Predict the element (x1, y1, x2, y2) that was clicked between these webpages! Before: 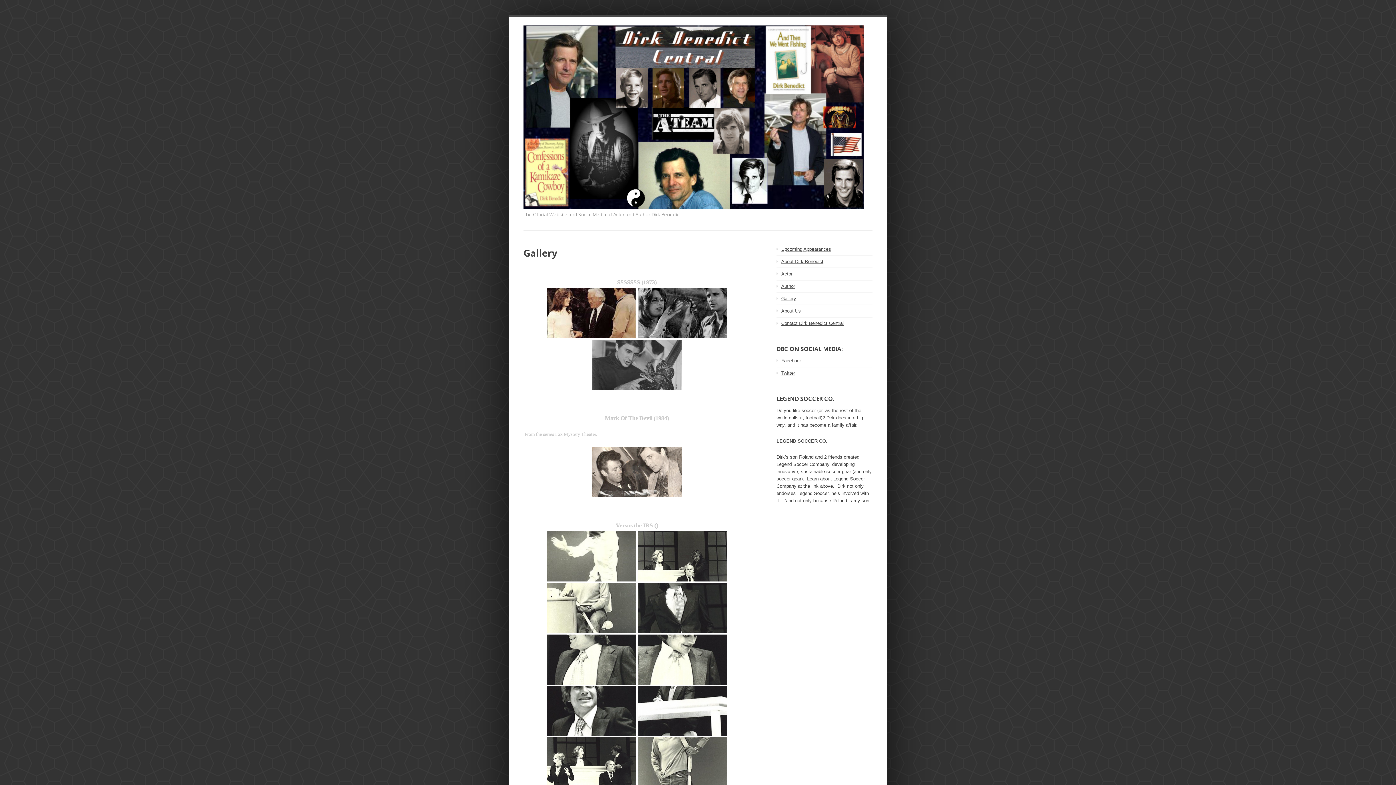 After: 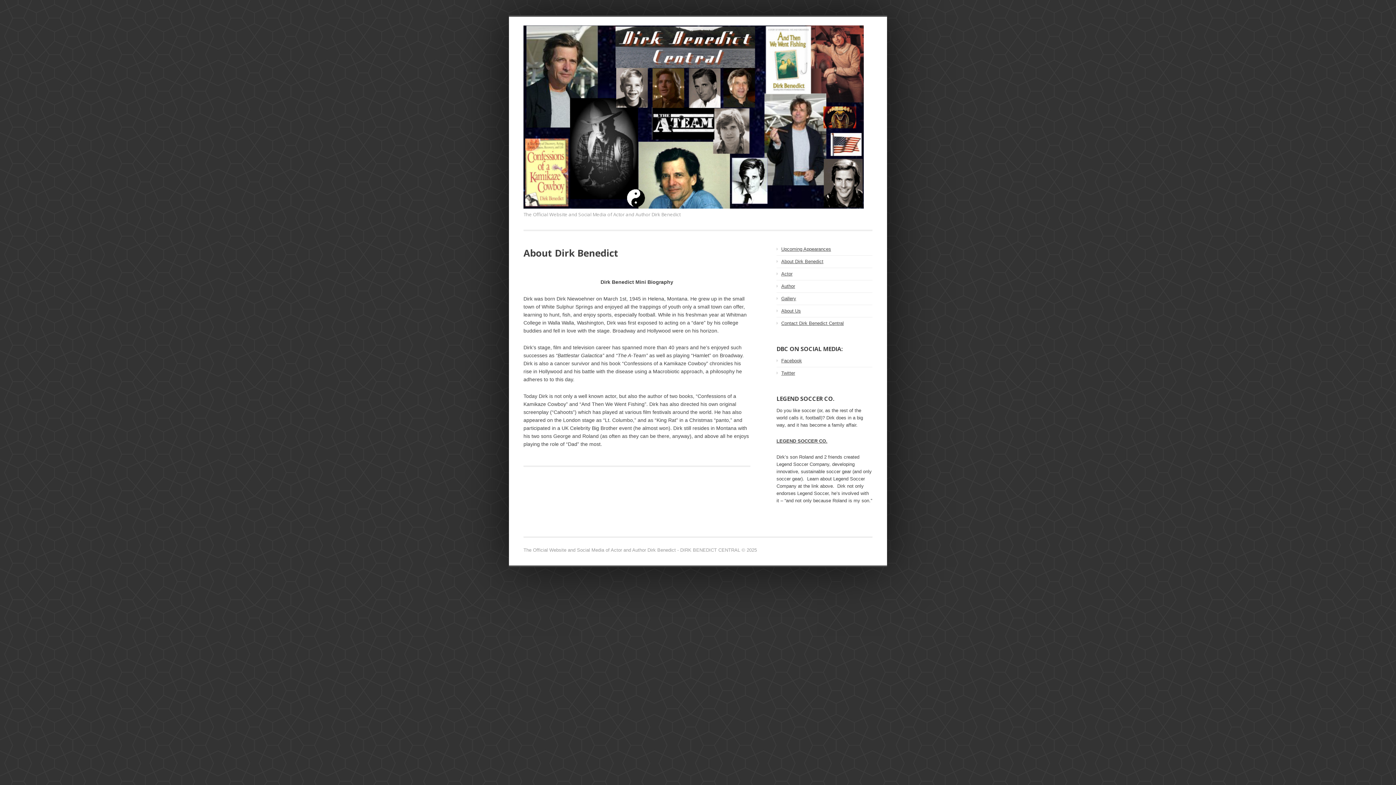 Action: bbox: (781, 258, 823, 264) label: About Dirk Benedict